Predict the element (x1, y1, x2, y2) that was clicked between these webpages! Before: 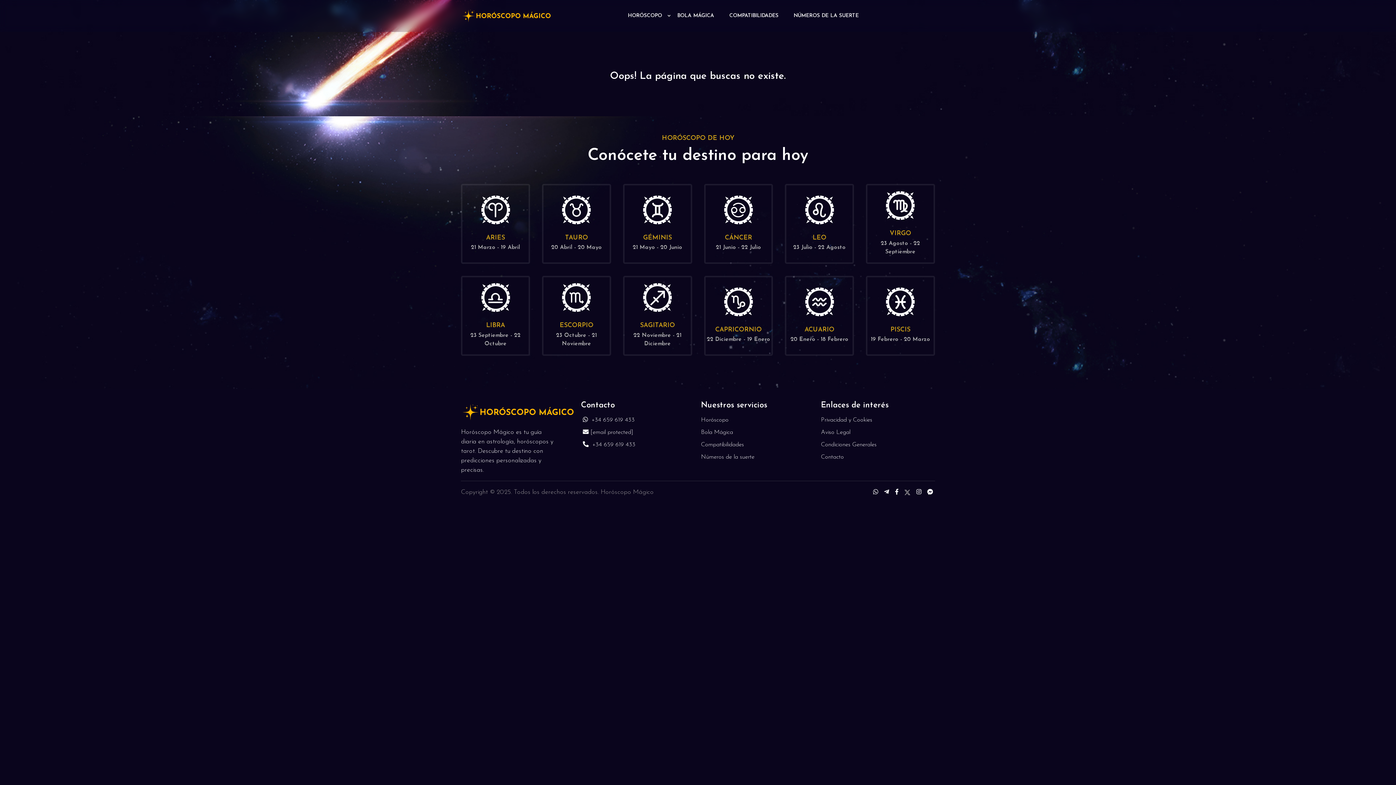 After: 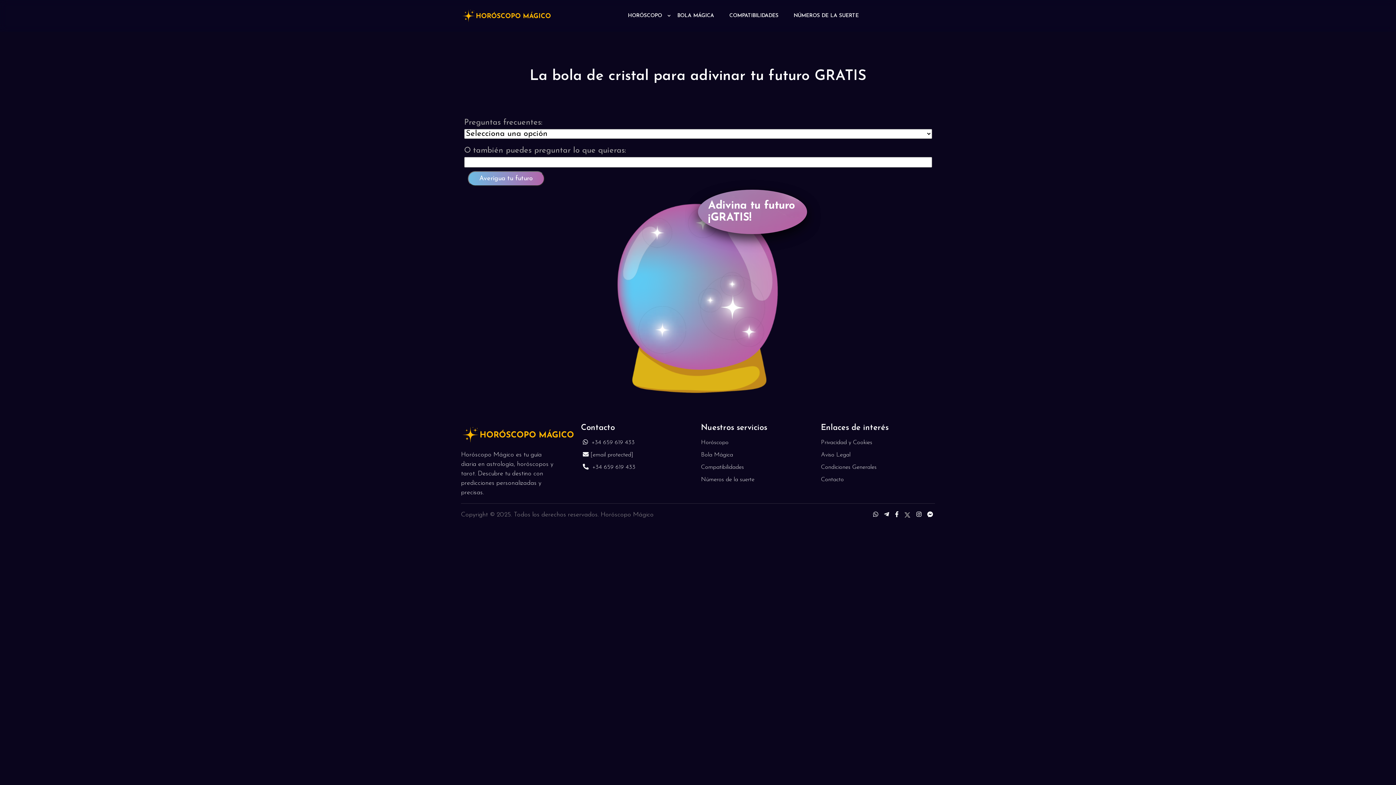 Action: label: BOLA MÁGICA bbox: (672, 10, 719, 21)